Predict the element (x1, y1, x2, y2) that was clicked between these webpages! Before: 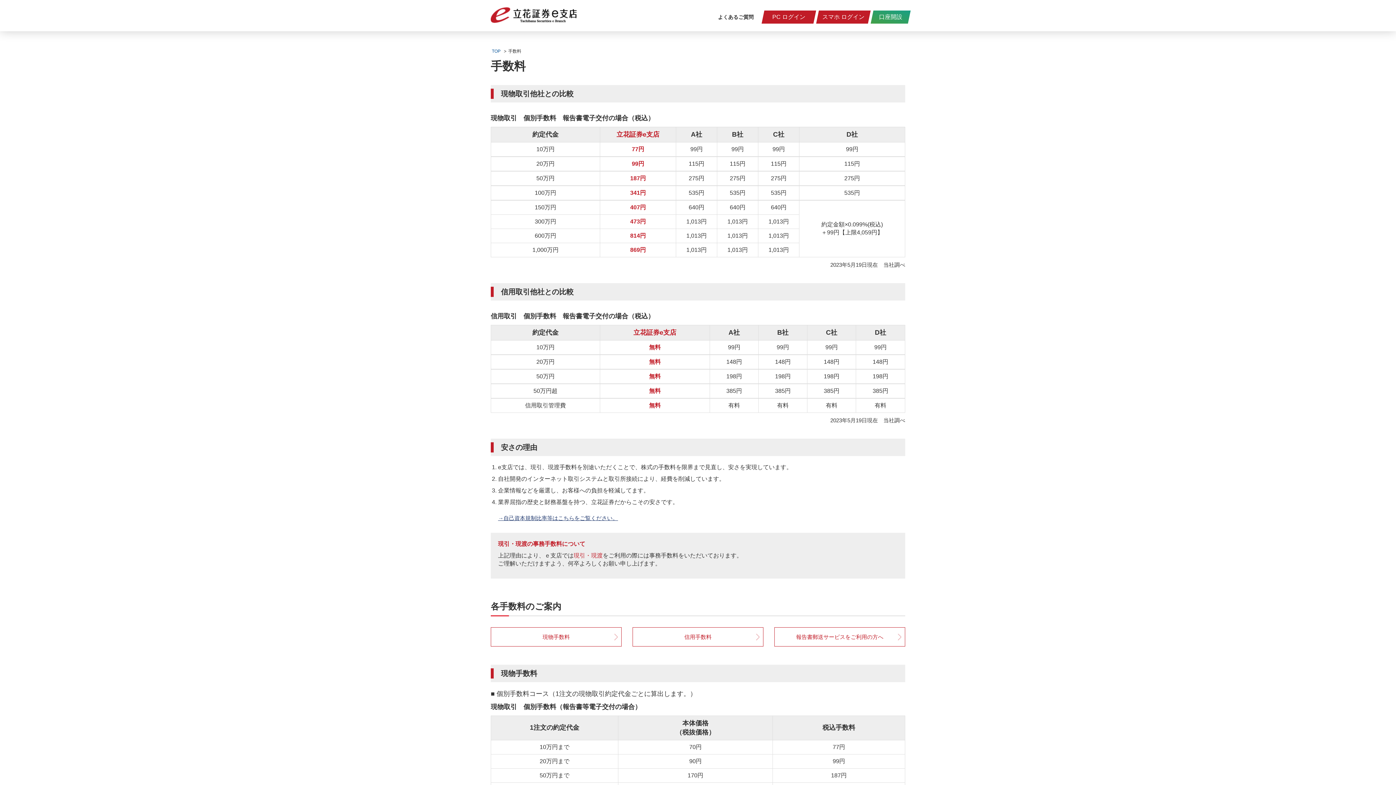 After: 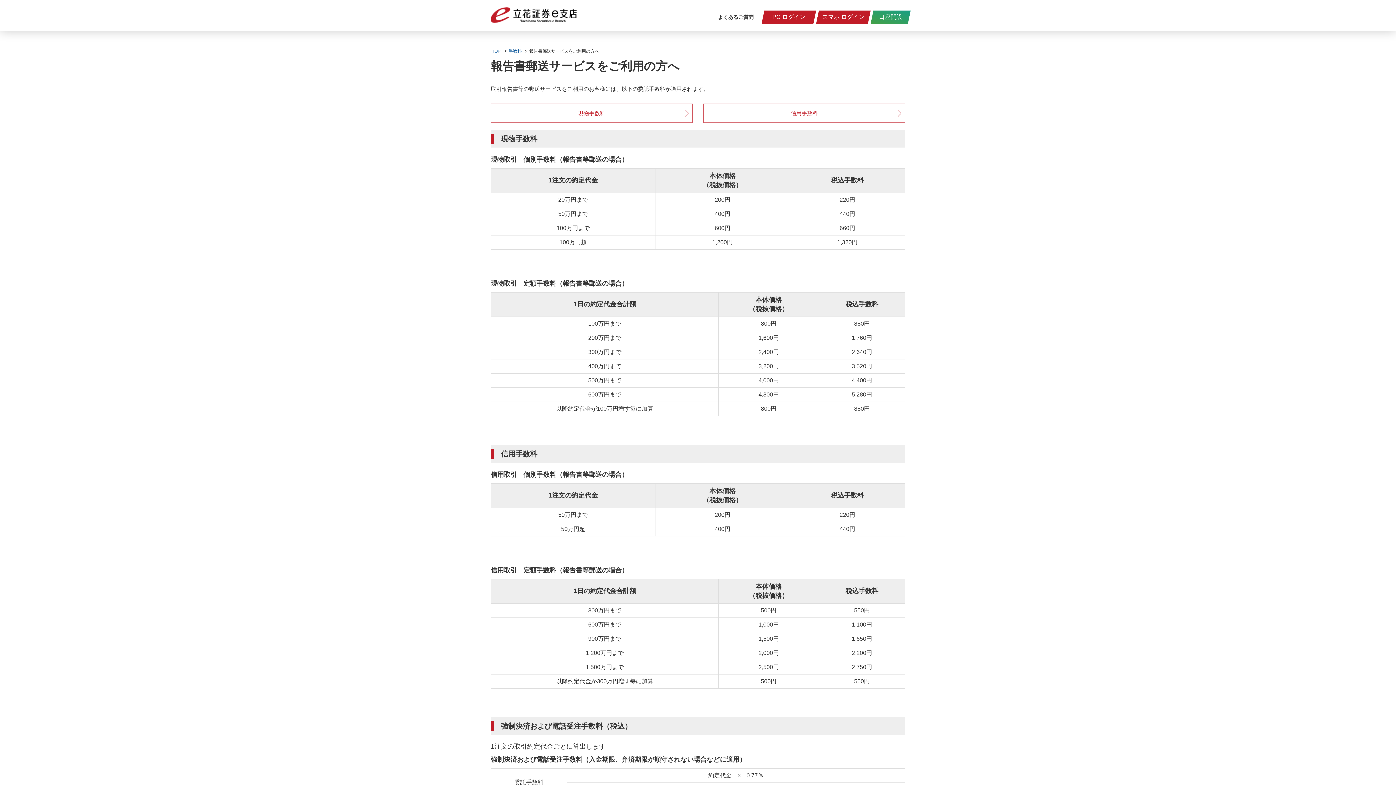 Action: label: 報告書郵送サービスをご利用の方へ bbox: (774, 627, 905, 646)